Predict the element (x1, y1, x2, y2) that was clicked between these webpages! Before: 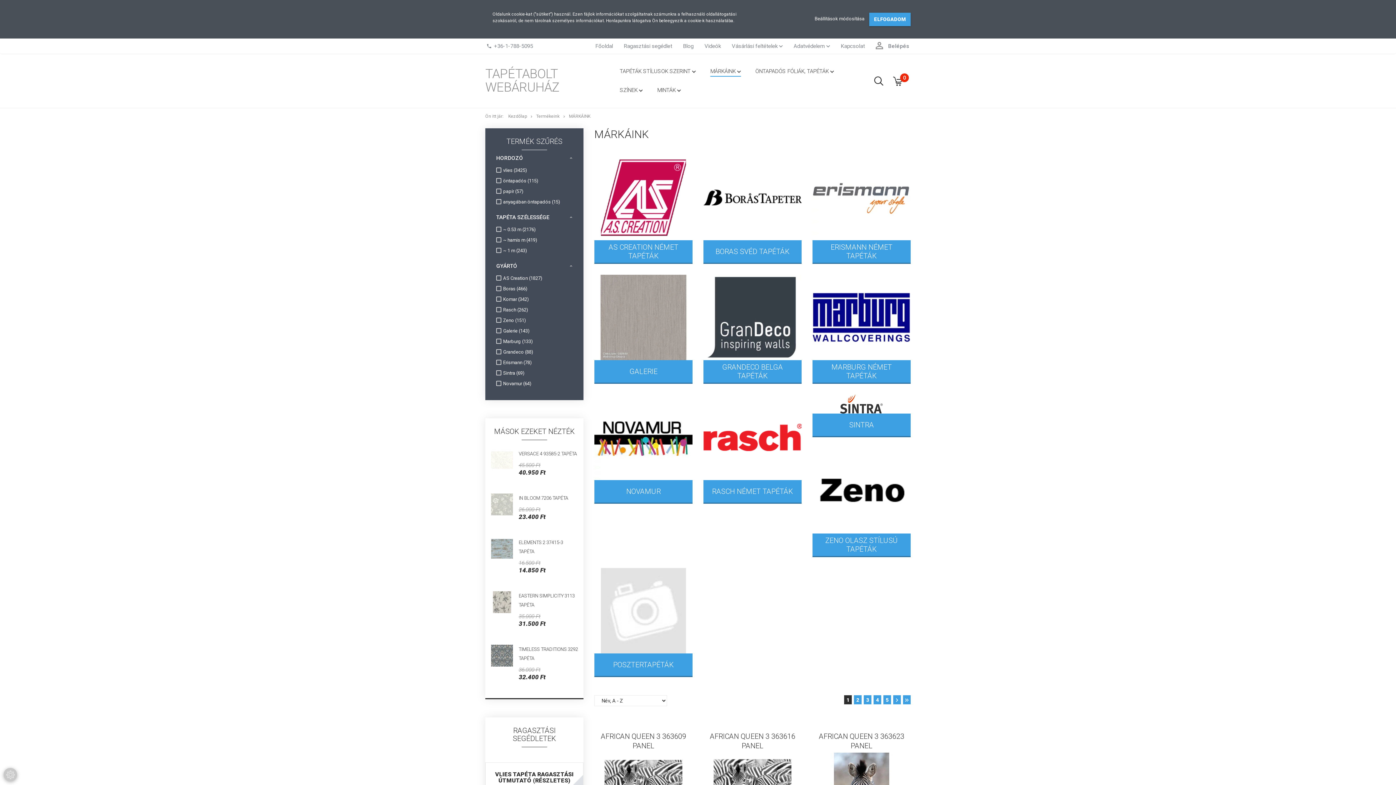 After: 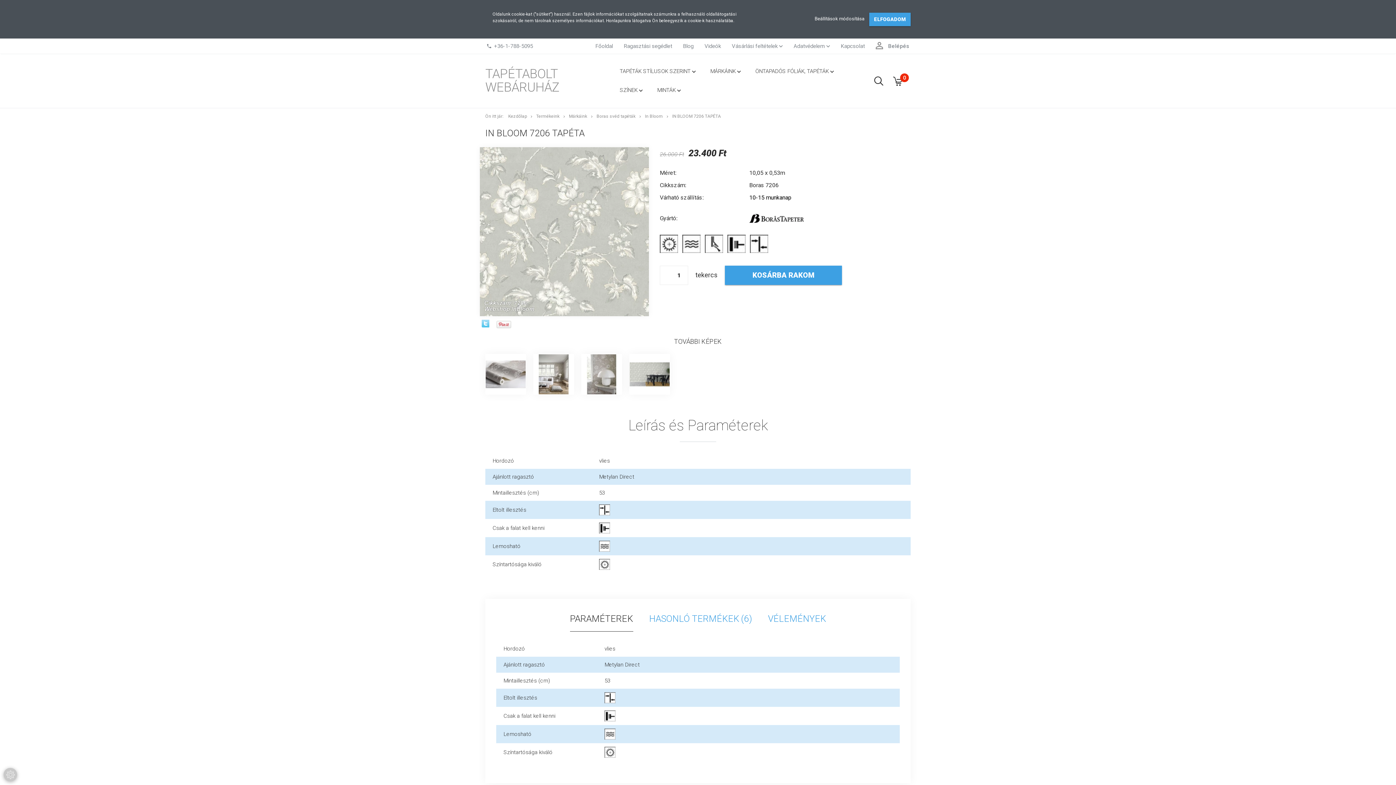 Action: bbox: (518, 495, 568, 501) label: IN BLOOM 7206 TAPÉTA